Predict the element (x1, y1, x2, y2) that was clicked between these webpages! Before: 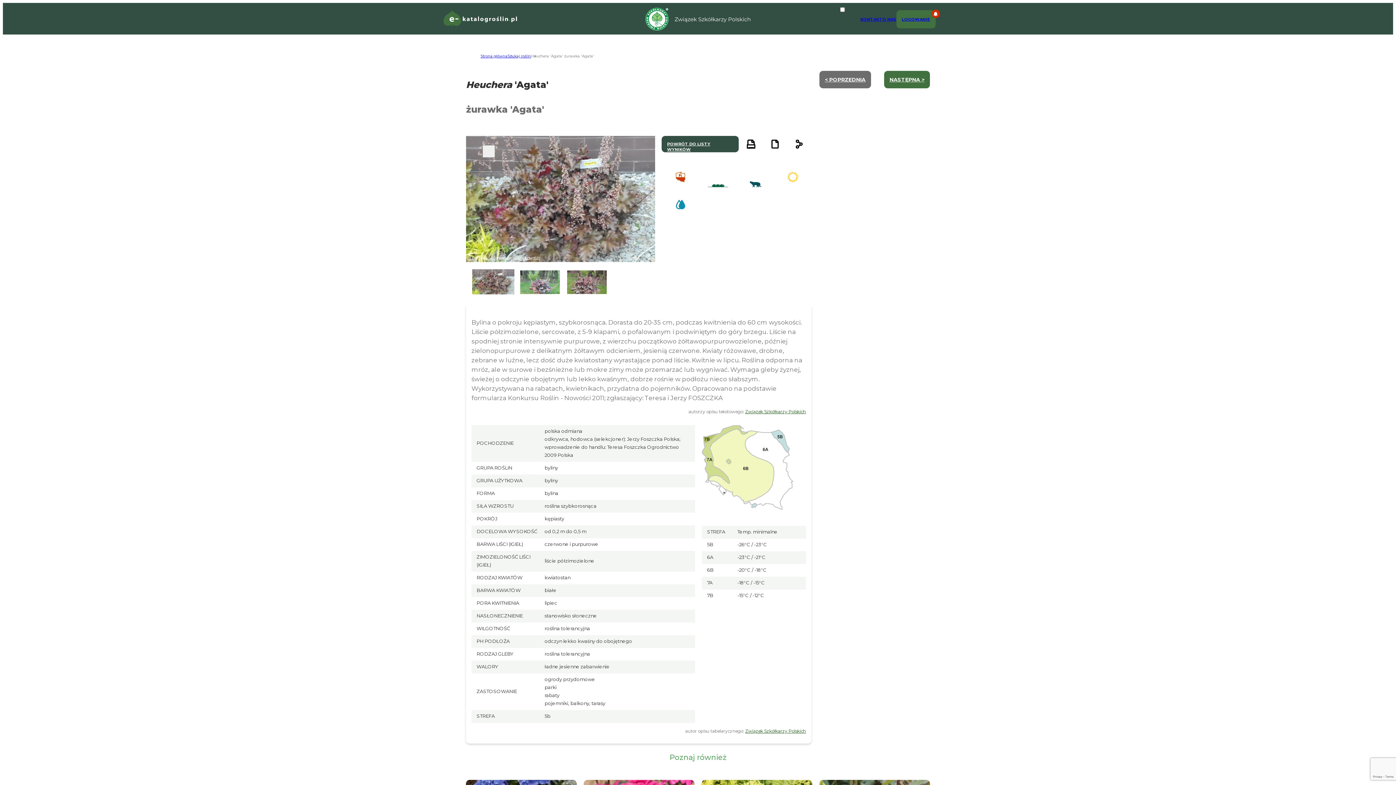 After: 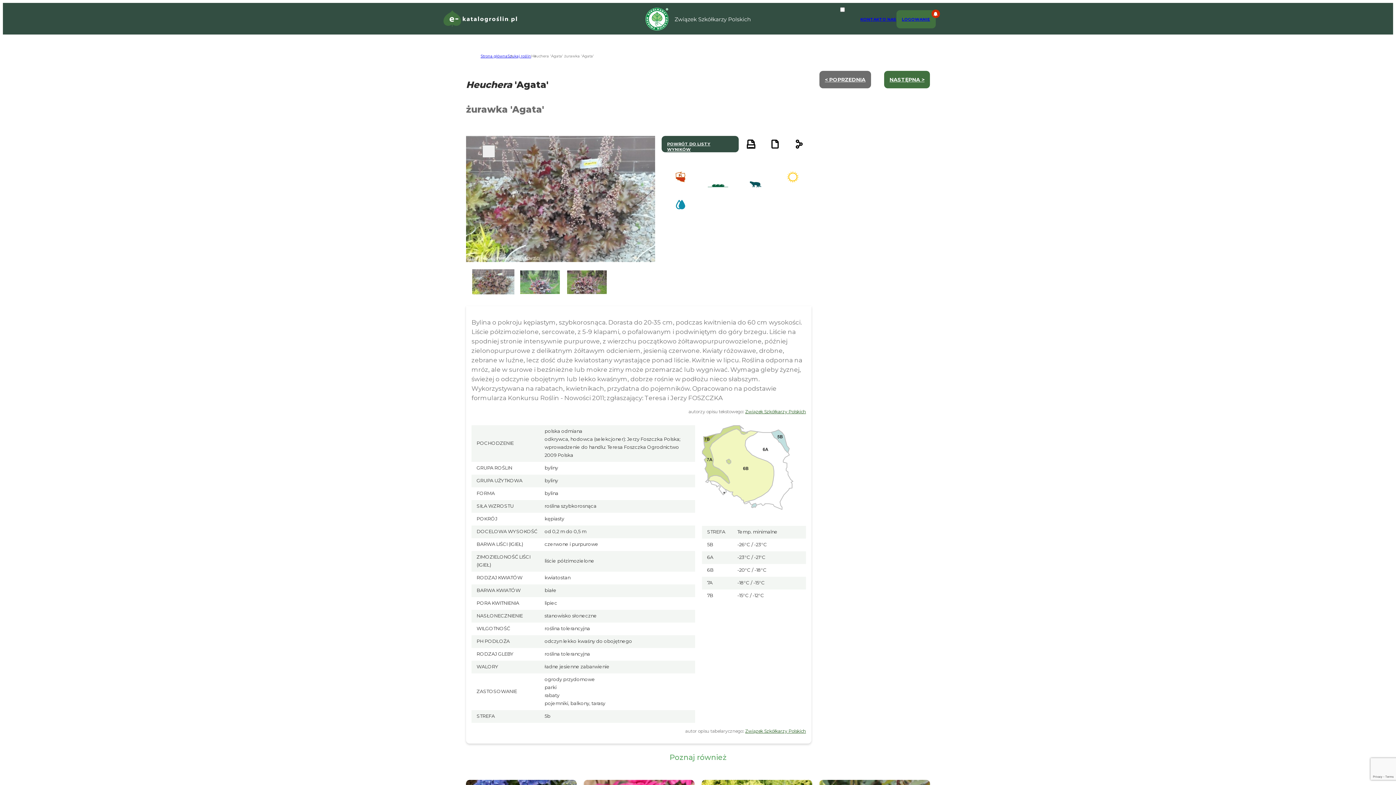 Action: bbox: (746, 135, 755, 154)